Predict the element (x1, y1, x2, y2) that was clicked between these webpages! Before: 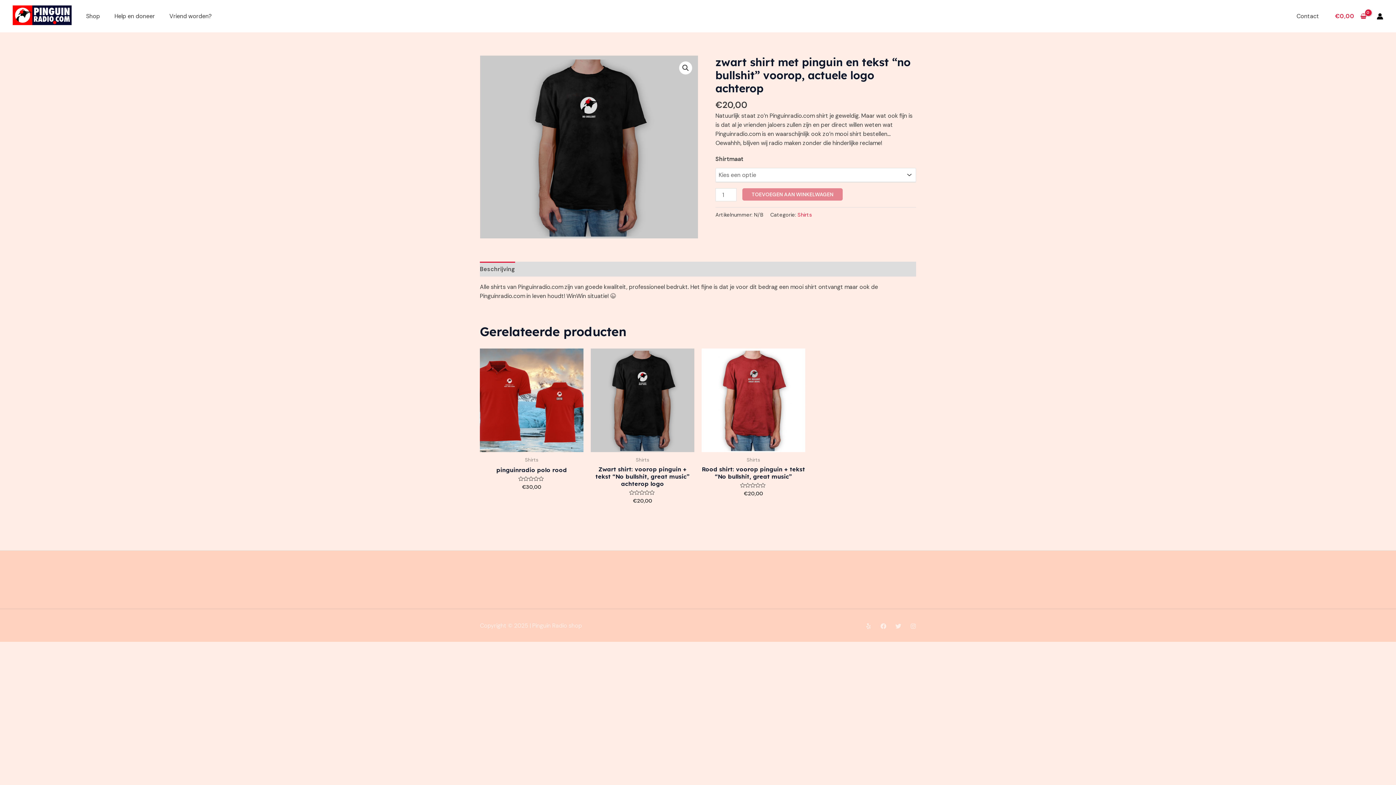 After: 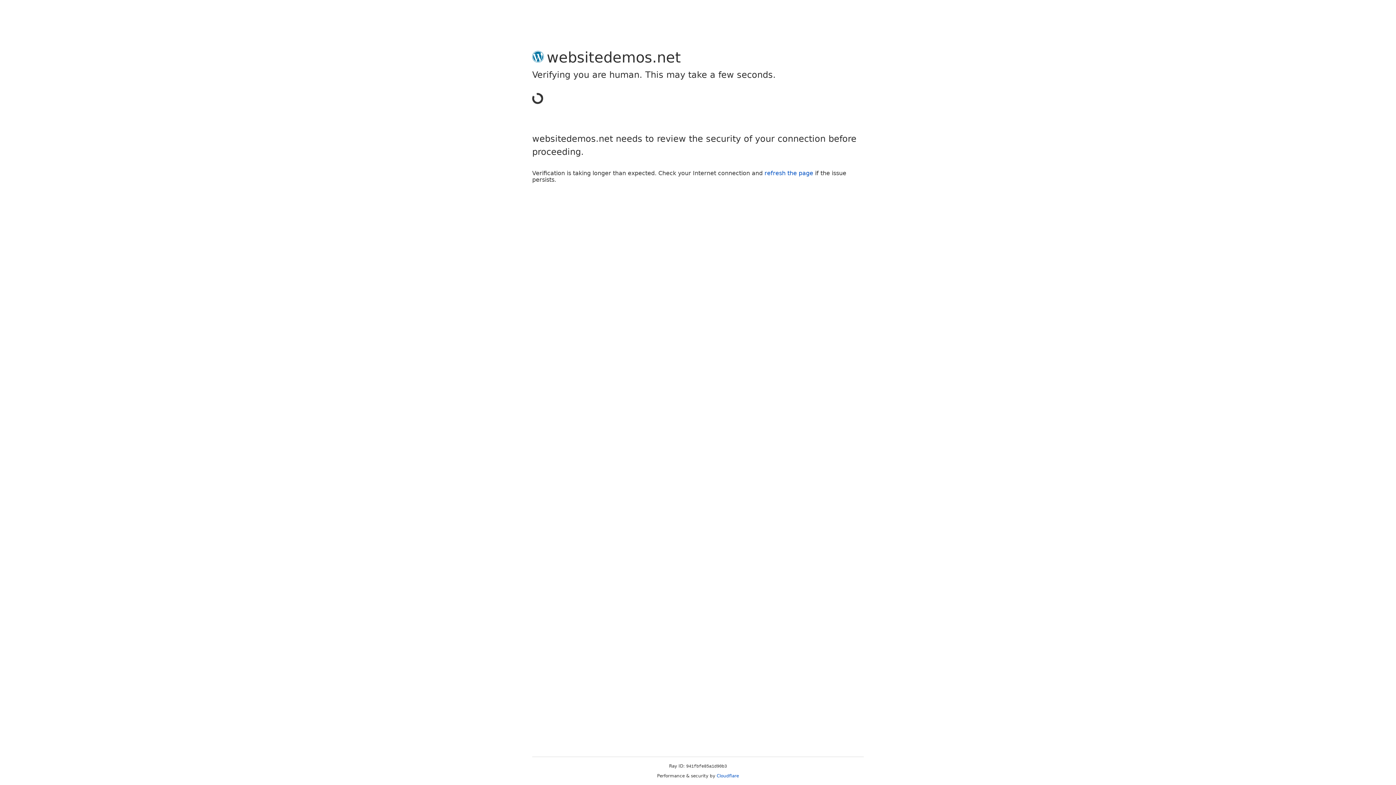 Action: label: Account icoon link bbox: (1377, 12, 1383, 19)